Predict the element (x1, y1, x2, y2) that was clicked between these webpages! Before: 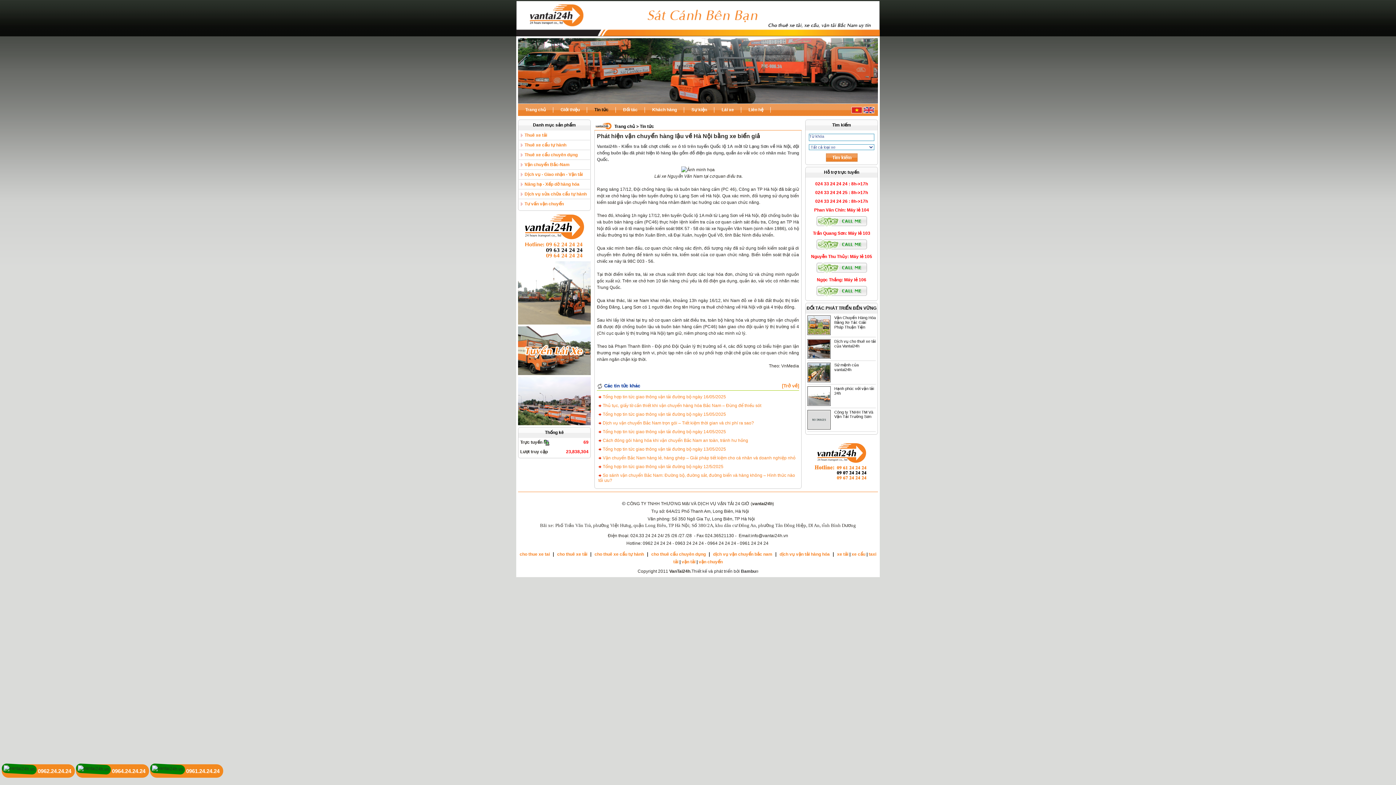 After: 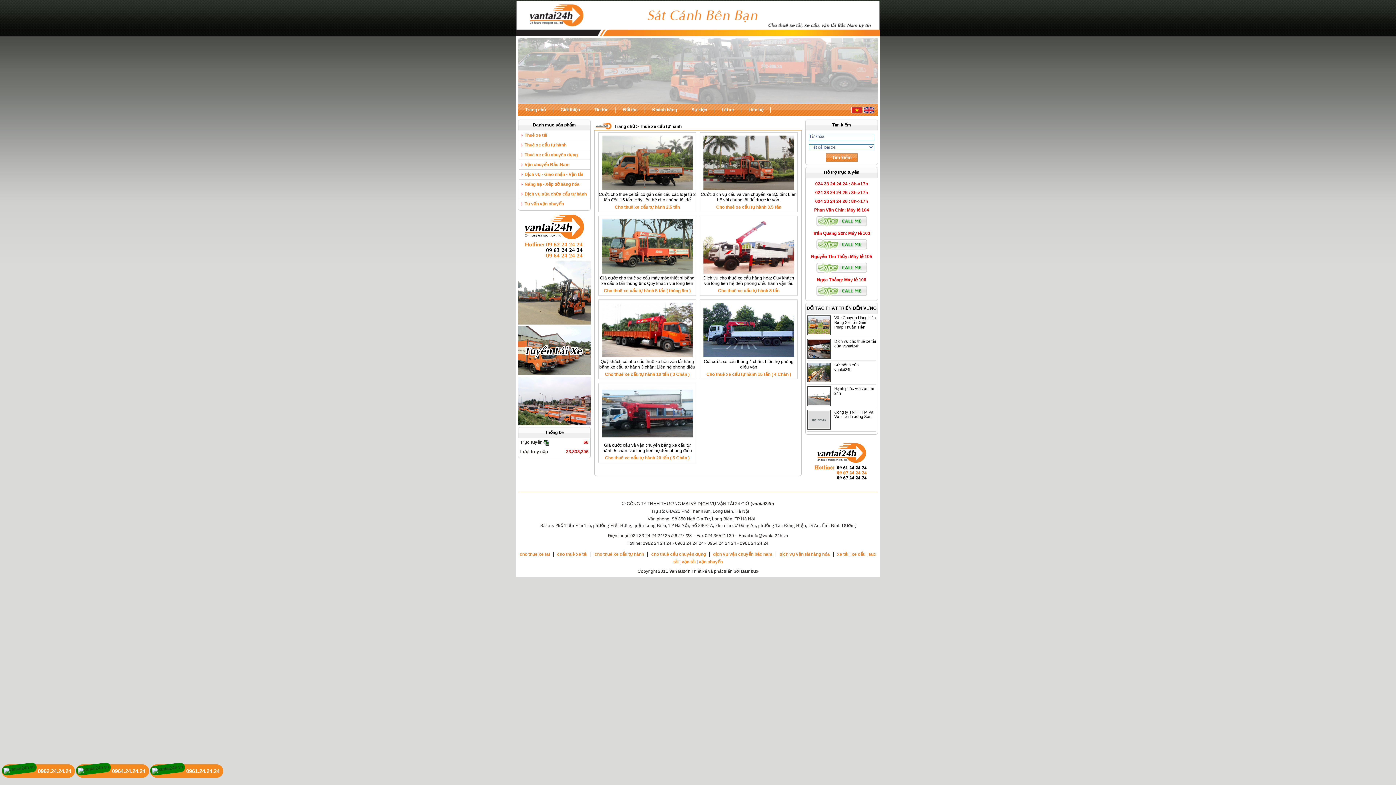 Action: bbox: (518, 140, 590, 149) label: Thuê xe cẩu tự hành